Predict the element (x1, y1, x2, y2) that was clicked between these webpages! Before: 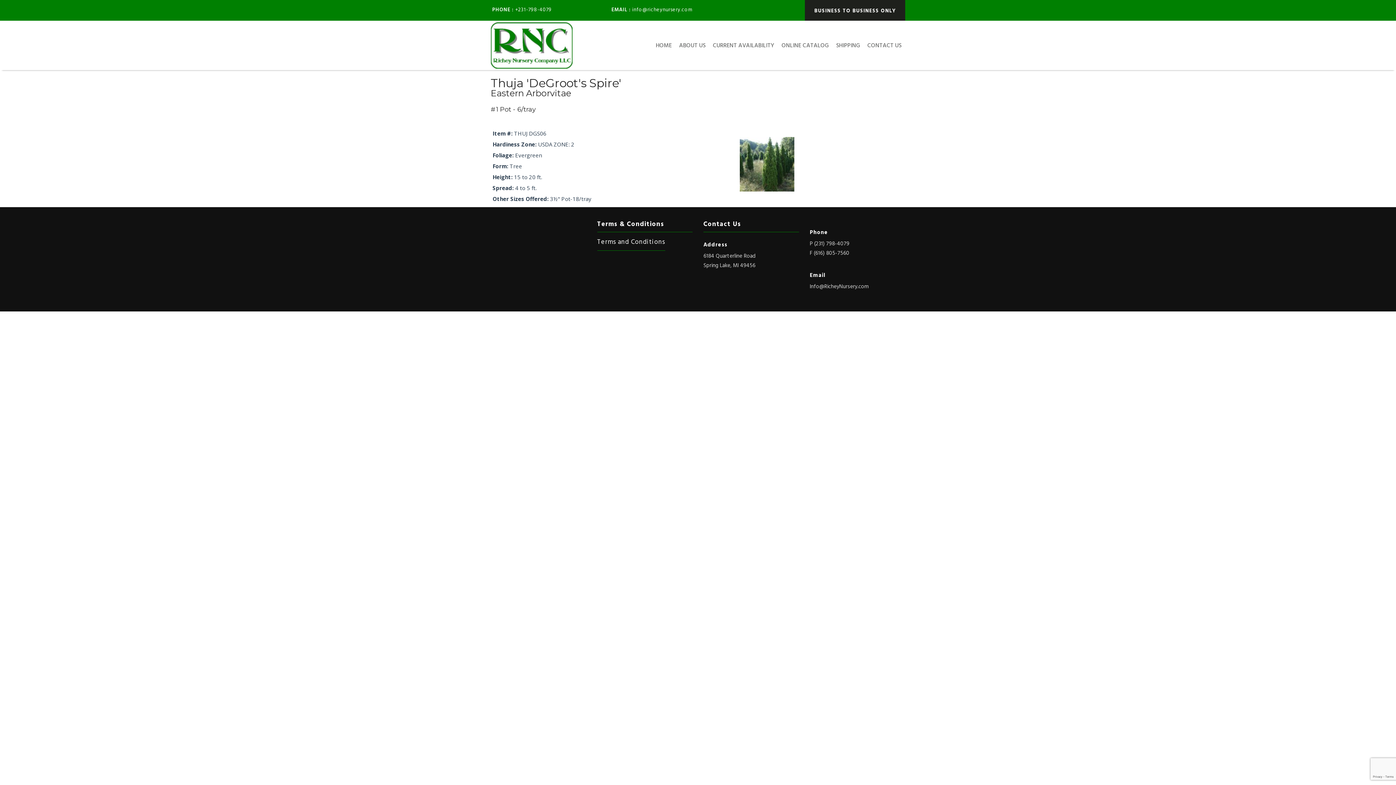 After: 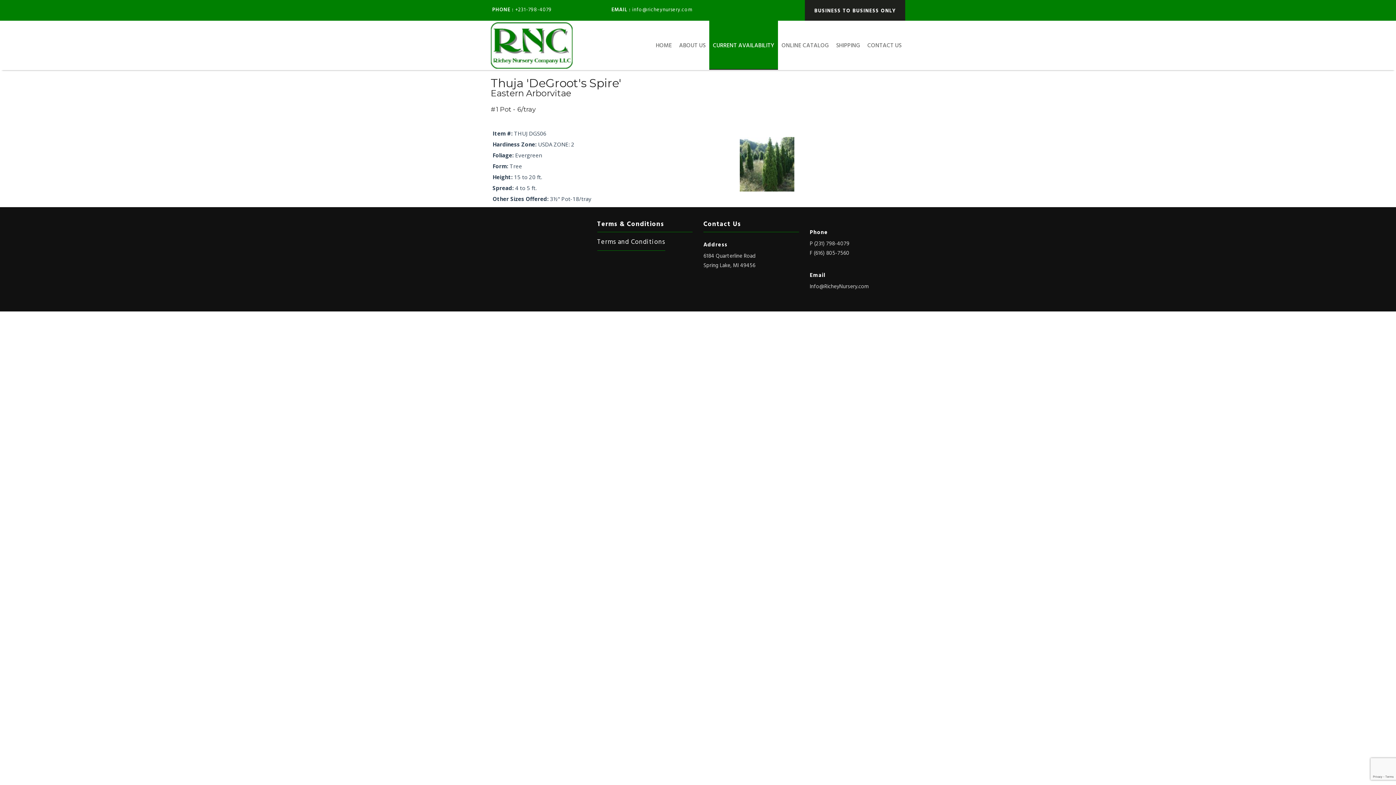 Action: label: CURRENT AVAILABILITY bbox: (709, 20, 778, 69)